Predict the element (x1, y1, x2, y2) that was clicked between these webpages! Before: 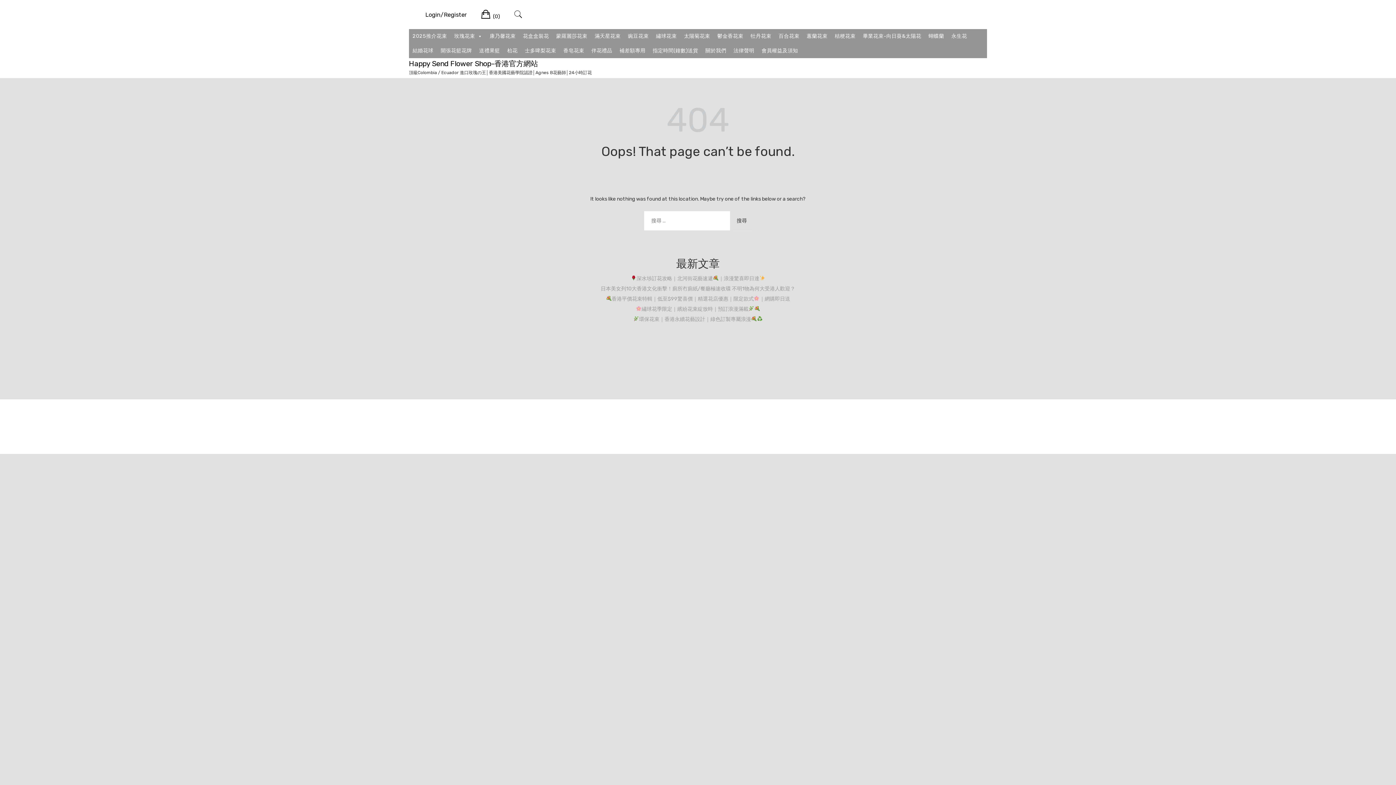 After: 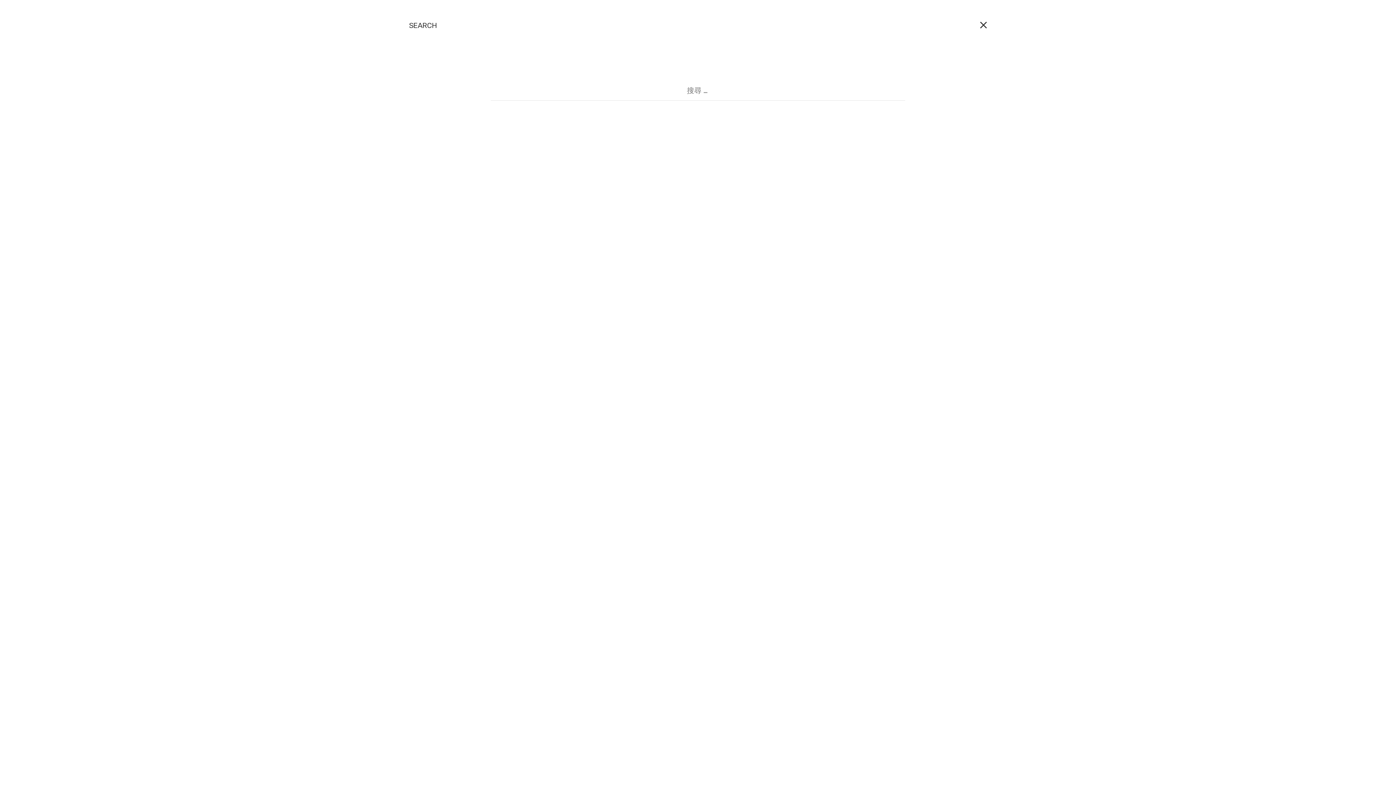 Action: bbox: (514, 6, 522, 23)